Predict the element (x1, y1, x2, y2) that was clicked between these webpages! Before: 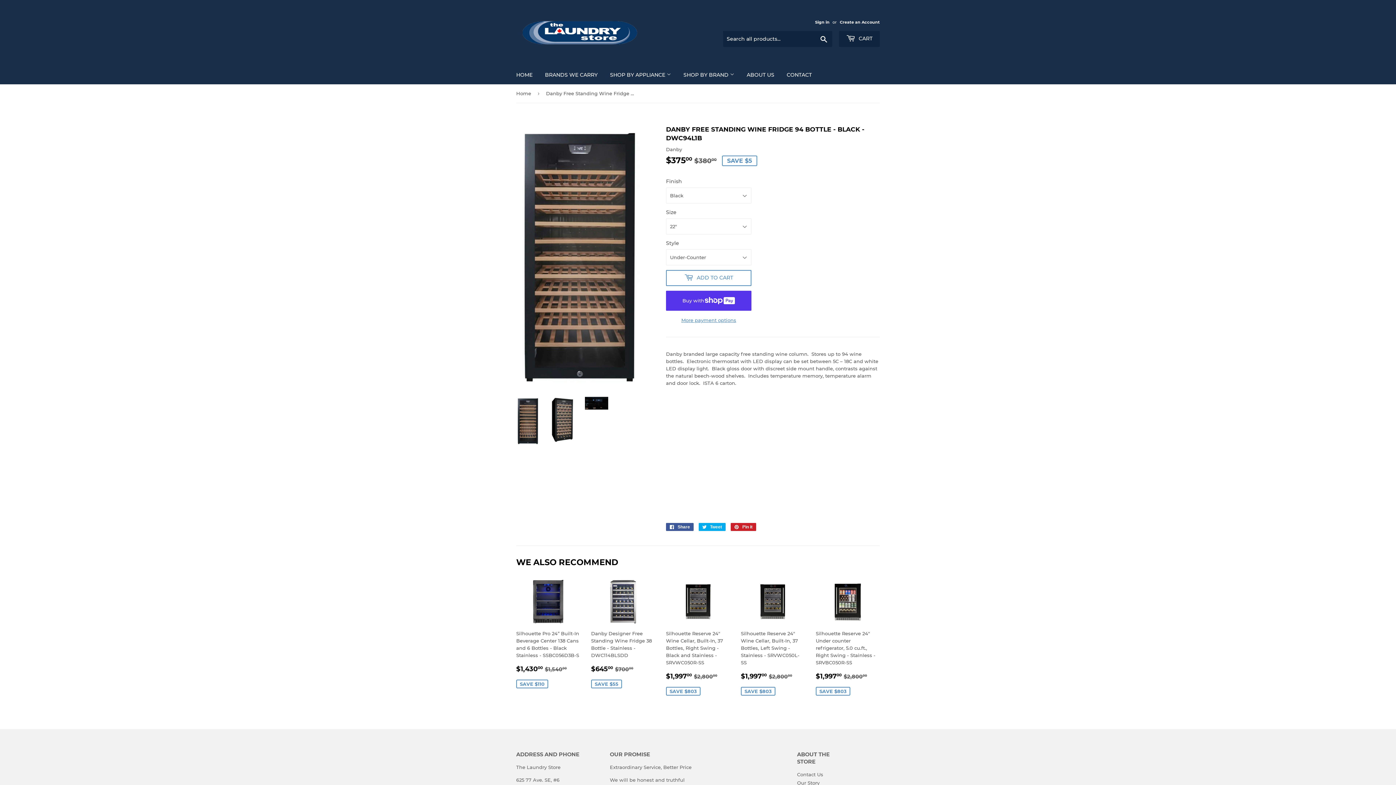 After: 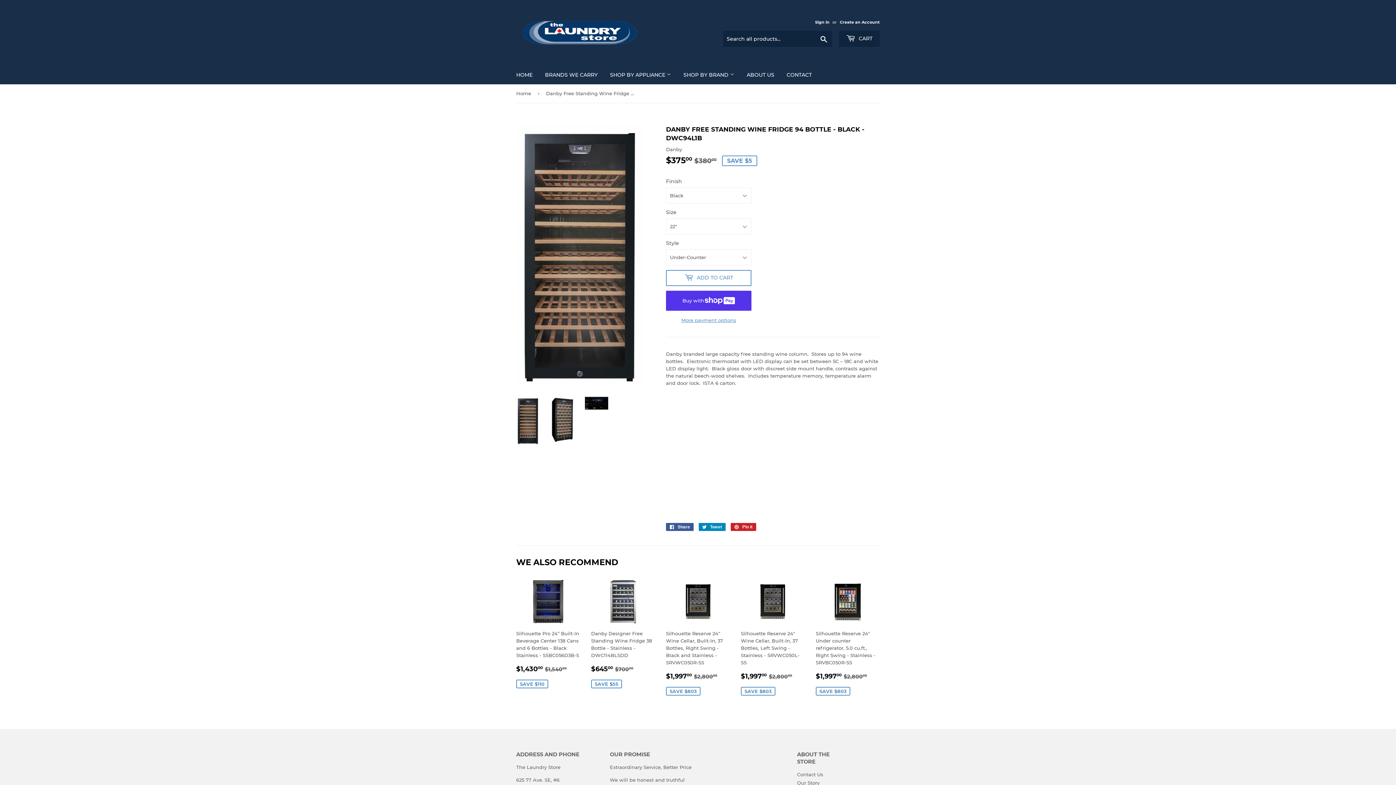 Action: bbox: (698, 523, 725, 531) label:  Tweet
Tweet on Twitter